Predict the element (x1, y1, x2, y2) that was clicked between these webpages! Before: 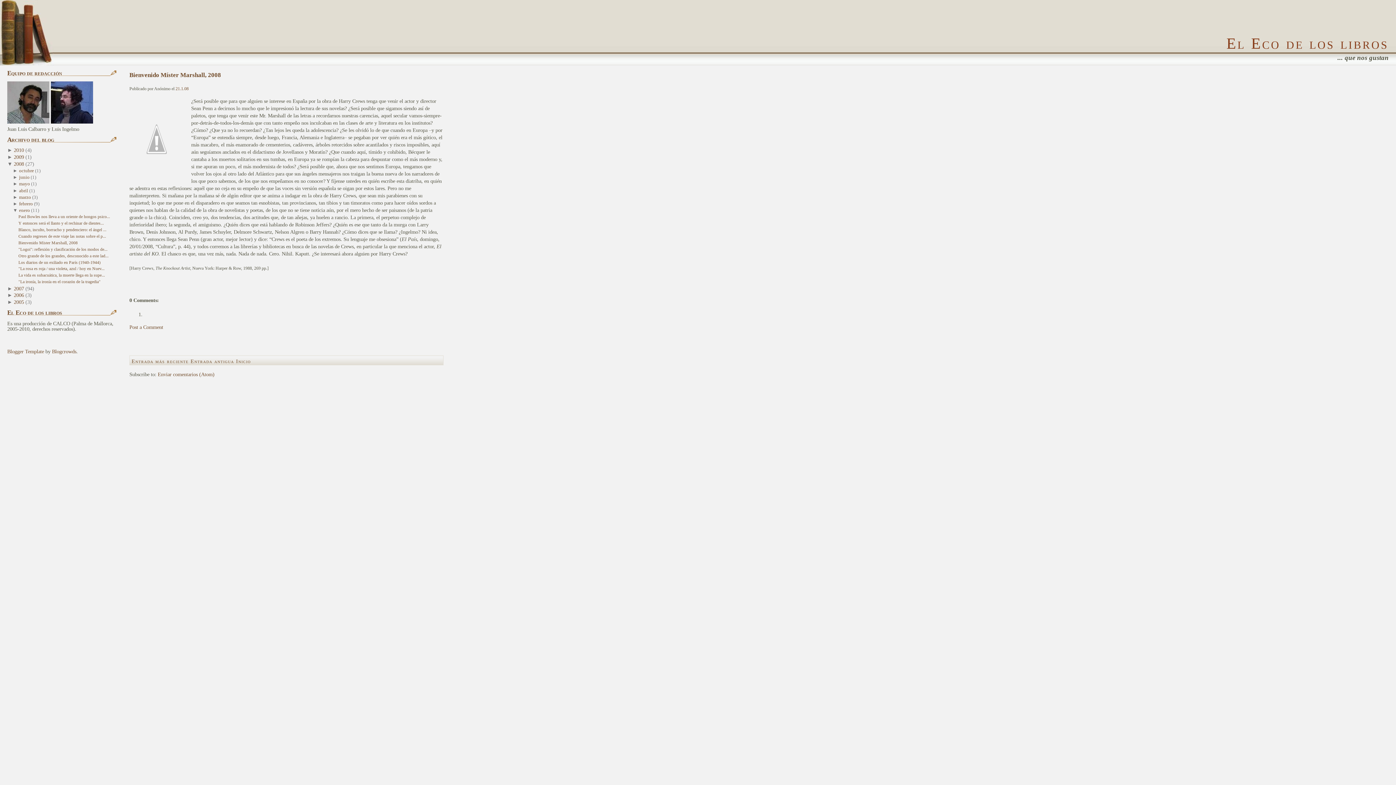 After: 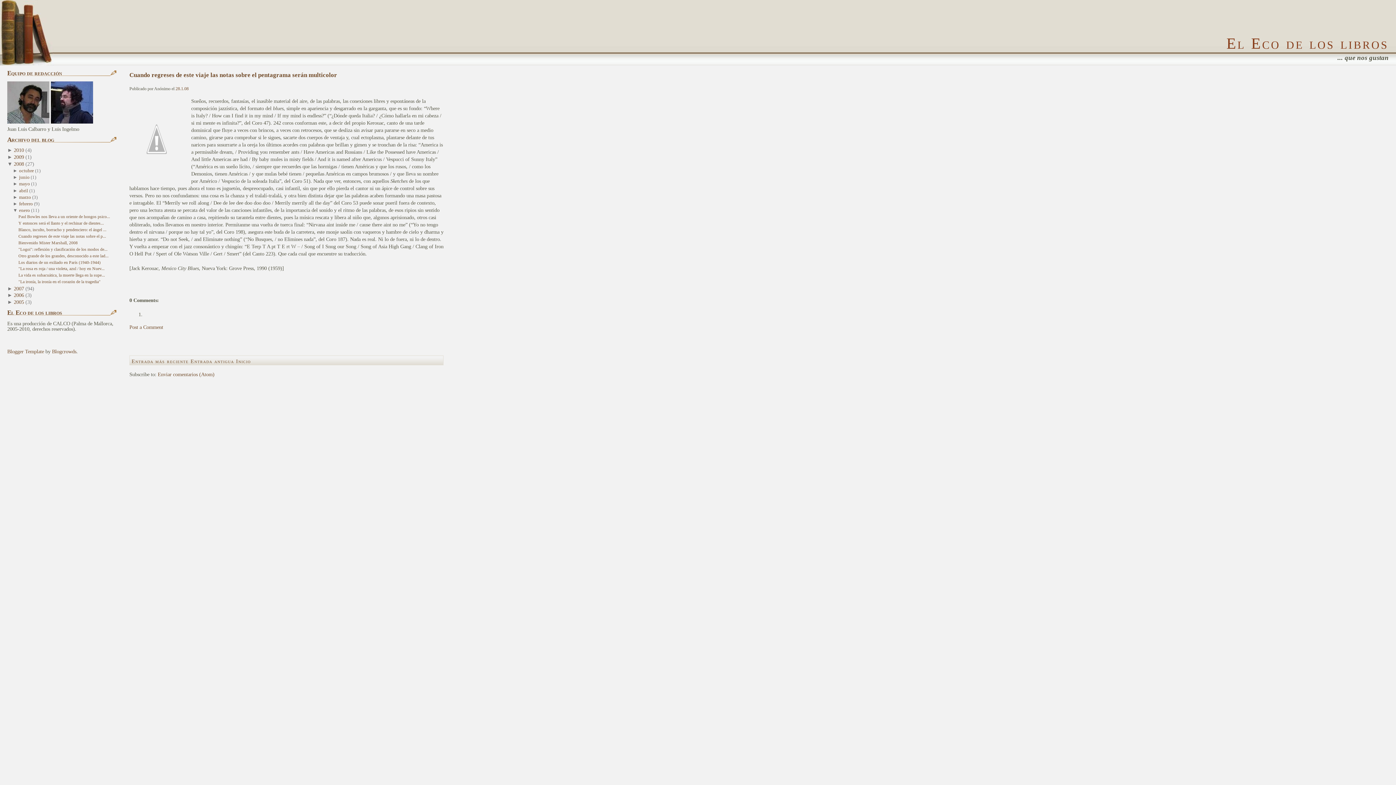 Action: label: Entrada más reciente bbox: (131, 358, 188, 364)